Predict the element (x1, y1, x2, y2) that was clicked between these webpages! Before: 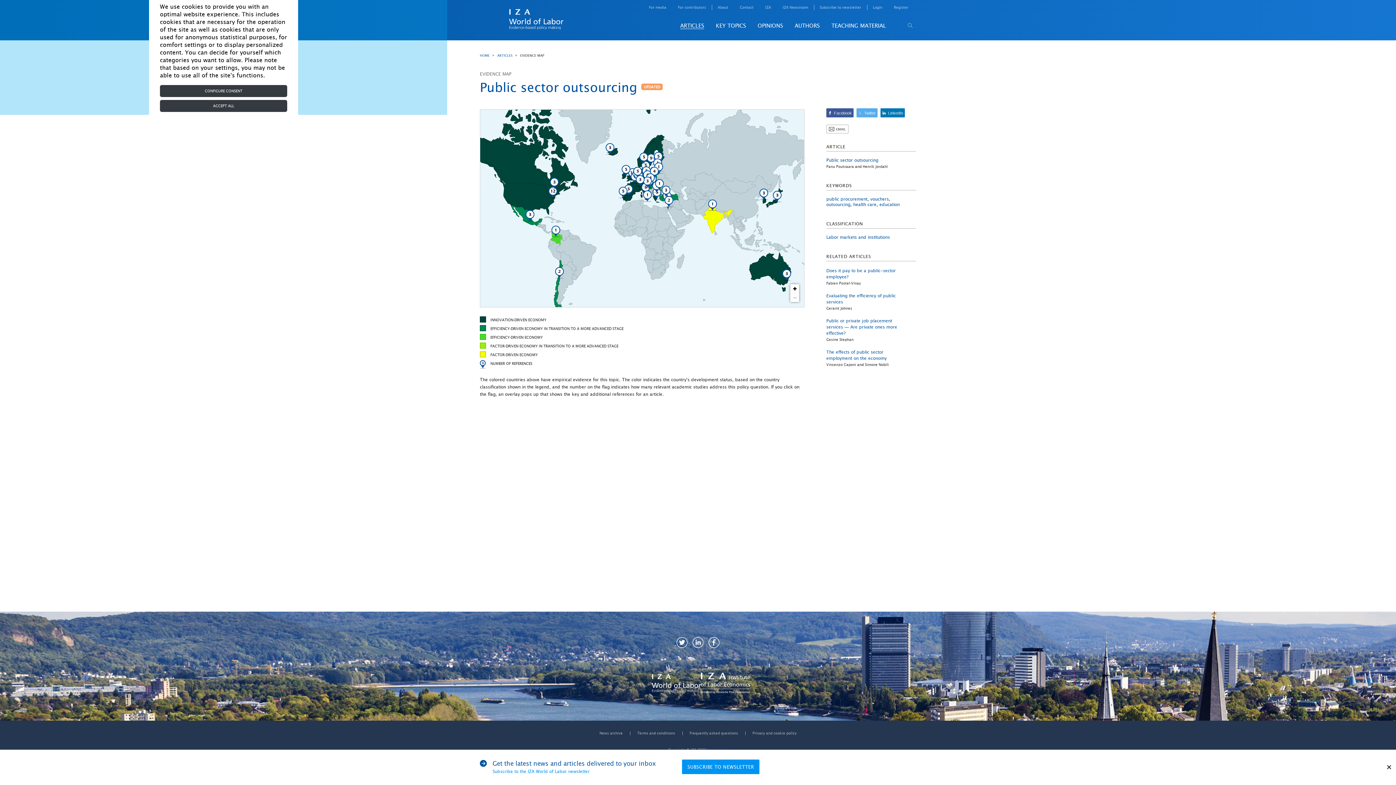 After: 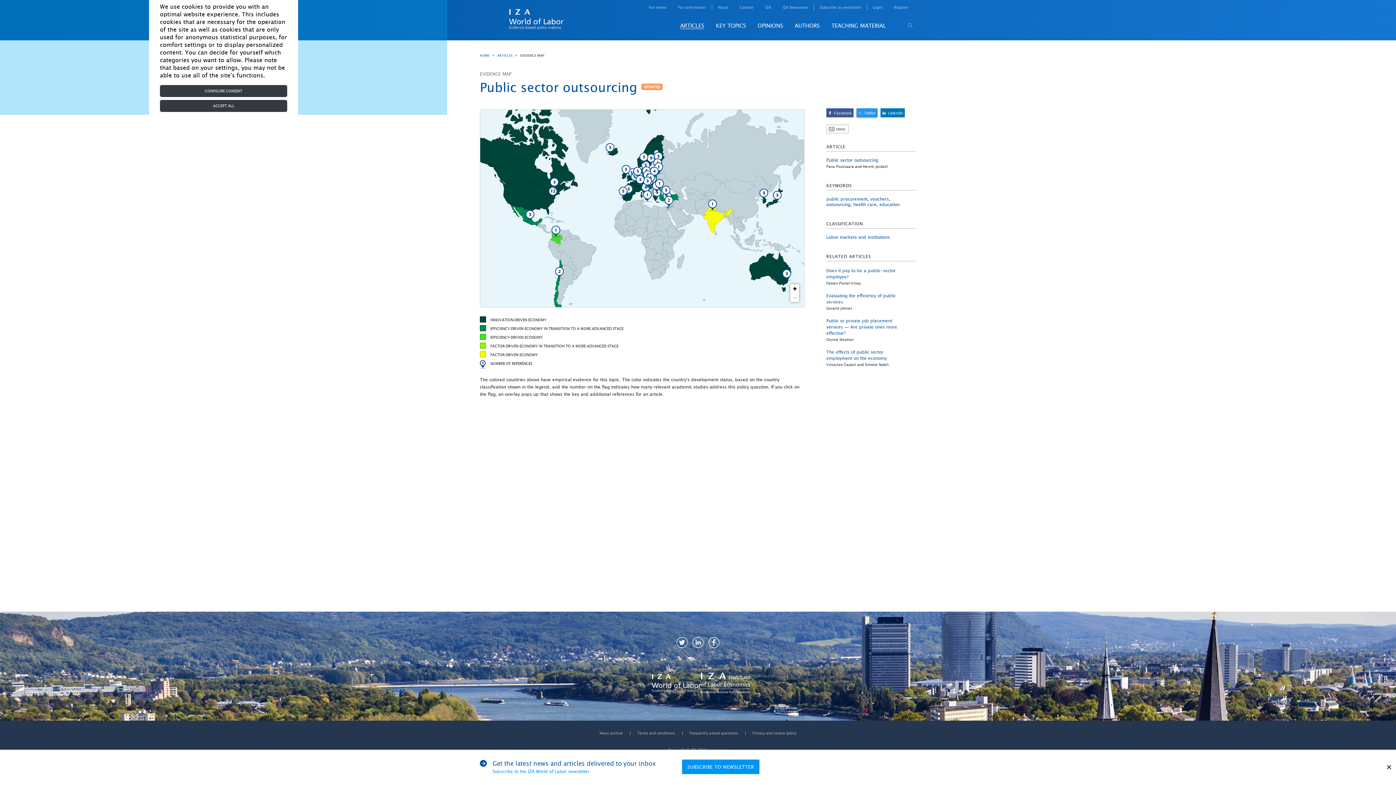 Action: label: Twitter bbox: (856, 108, 877, 117)